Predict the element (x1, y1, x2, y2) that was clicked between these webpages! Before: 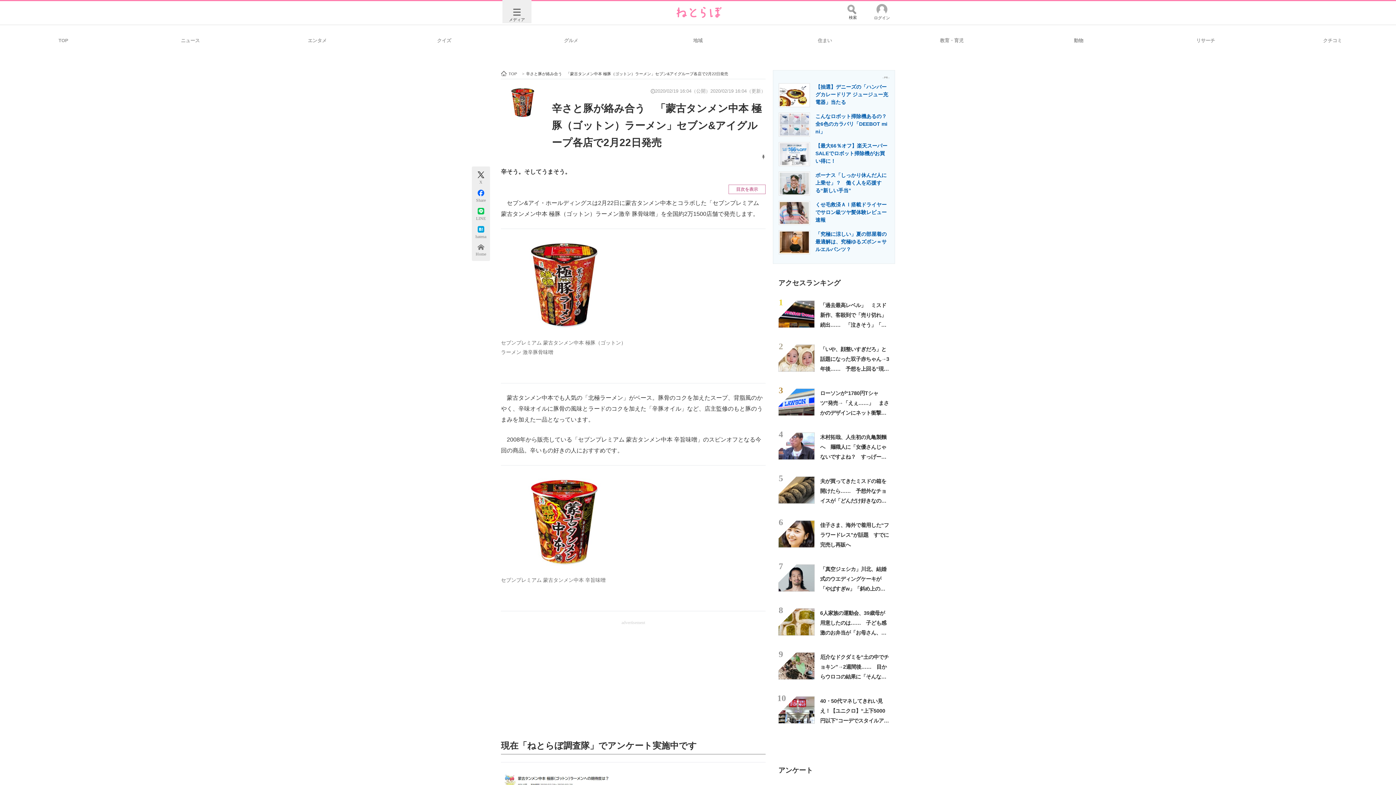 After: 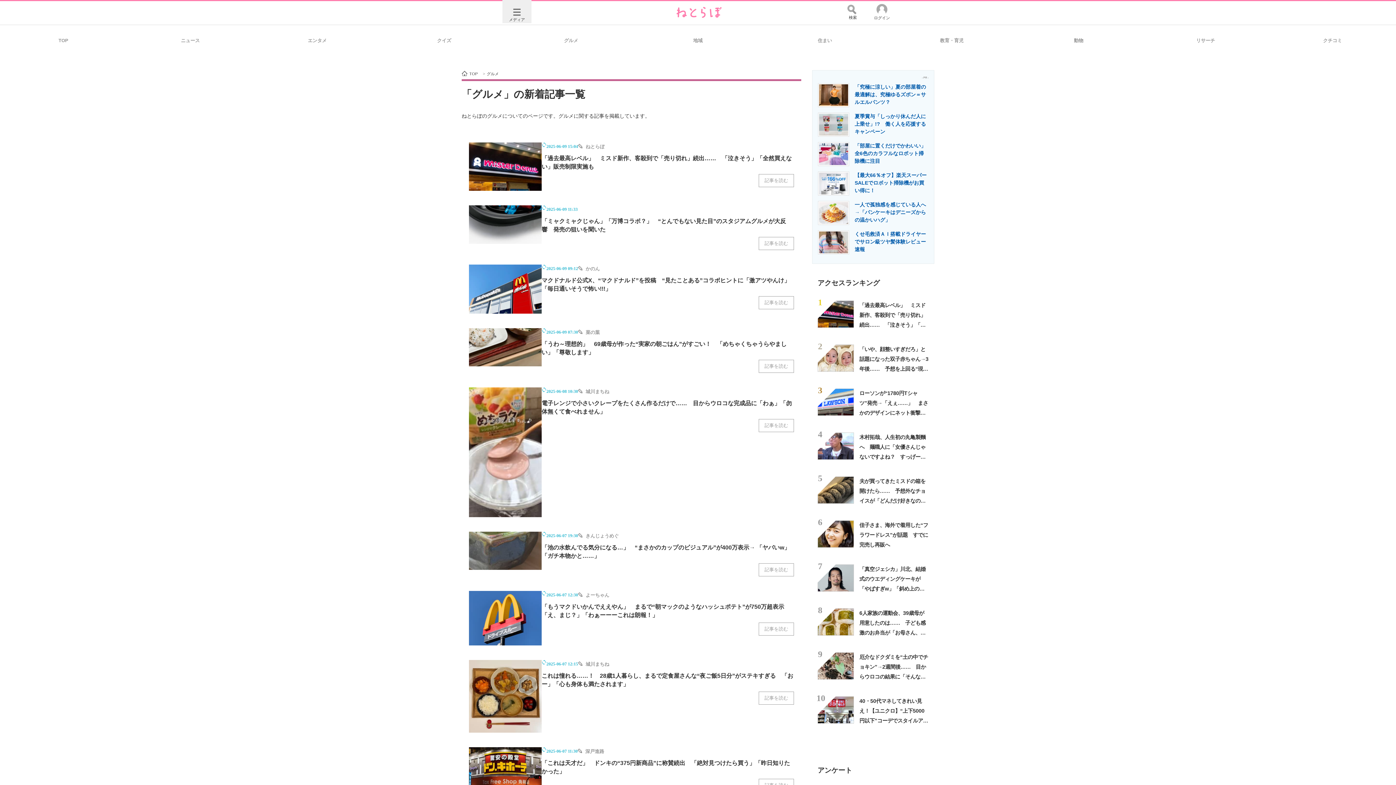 Action: label: グルメ bbox: (507, 29, 634, 50)